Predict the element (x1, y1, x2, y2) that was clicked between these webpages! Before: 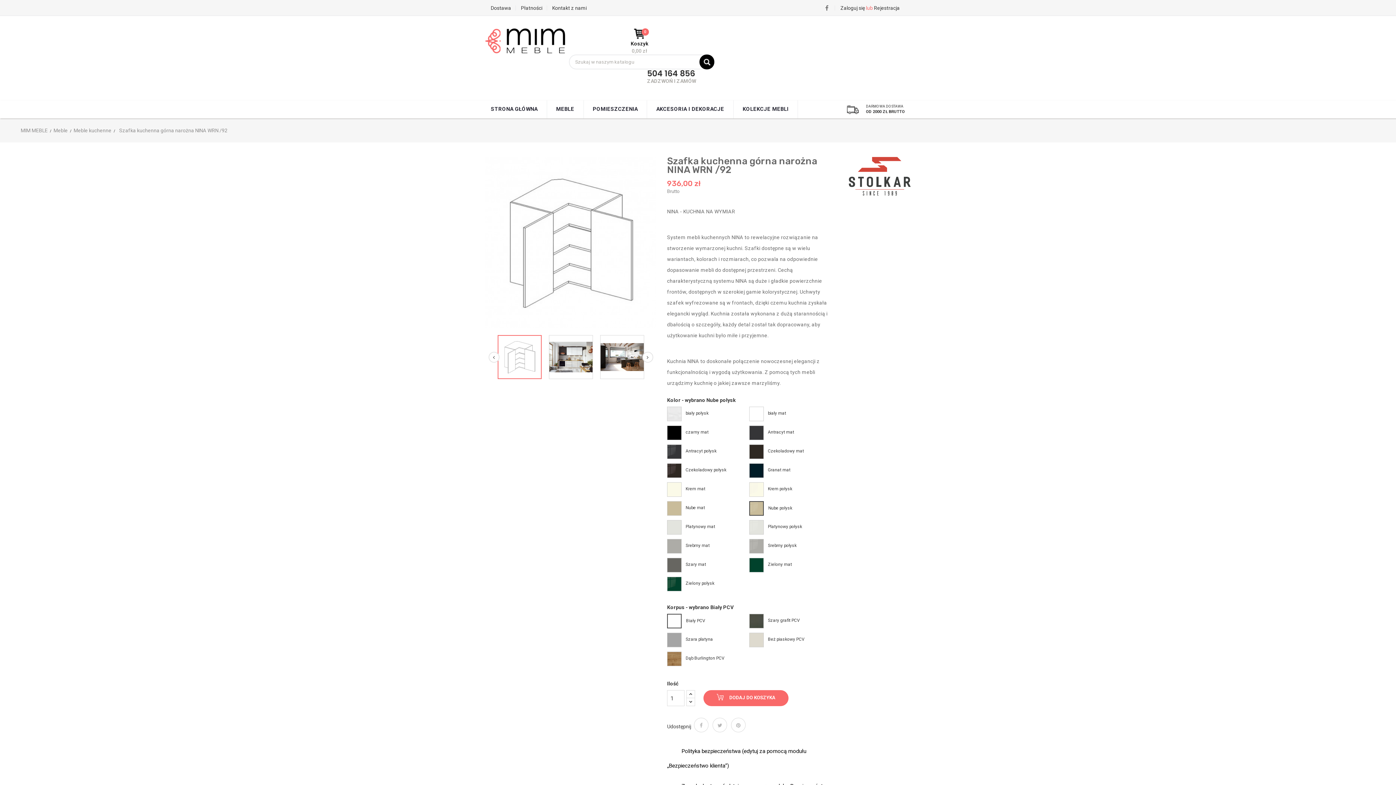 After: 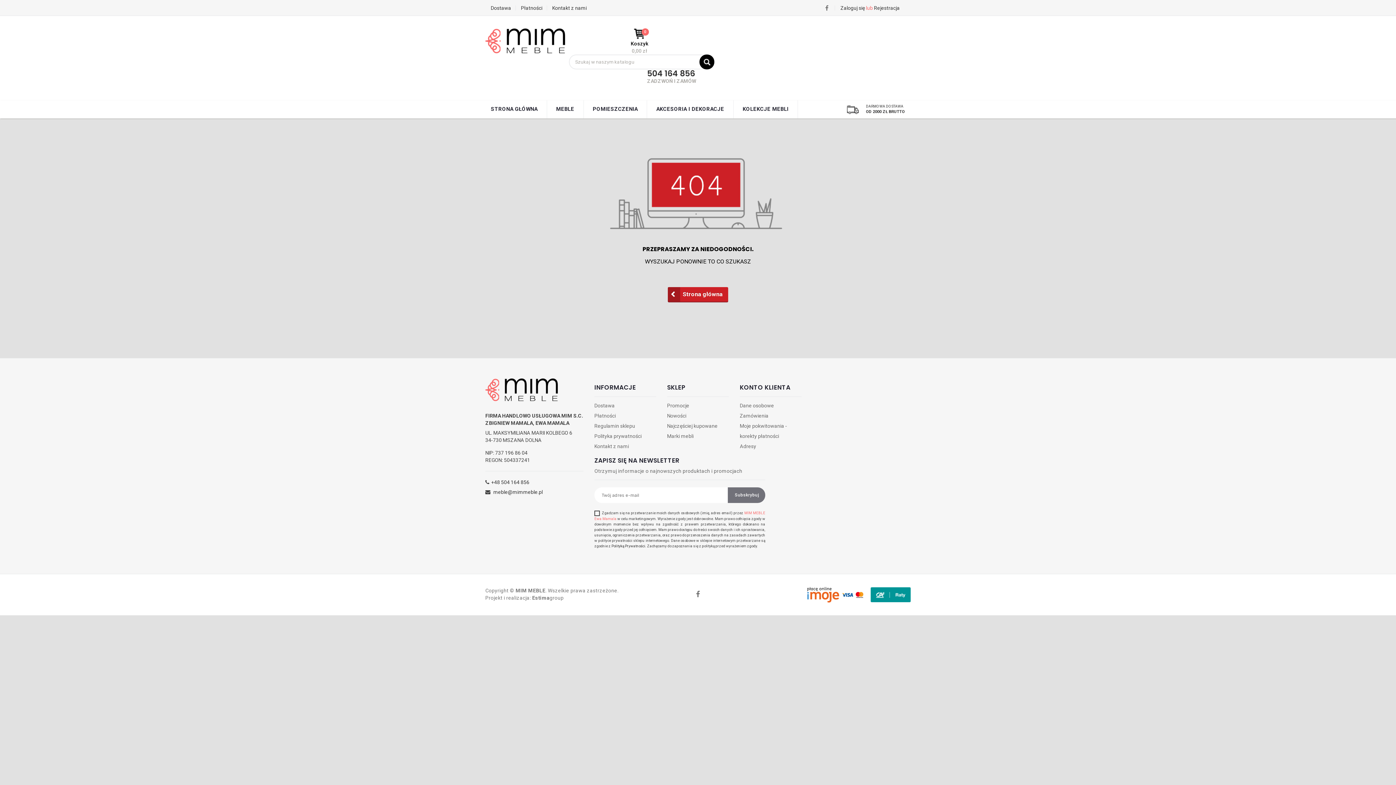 Action: bbox: (849, 172, 910, 179)